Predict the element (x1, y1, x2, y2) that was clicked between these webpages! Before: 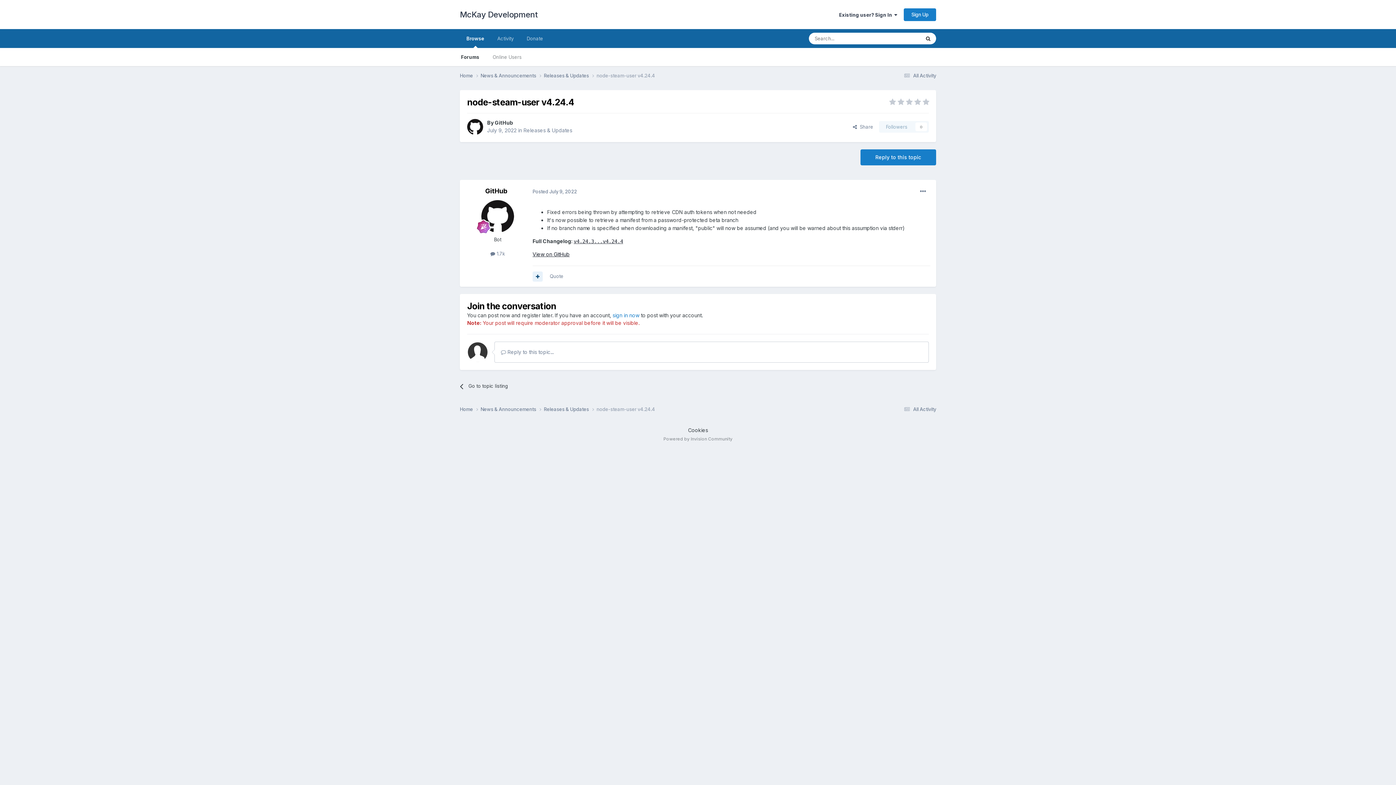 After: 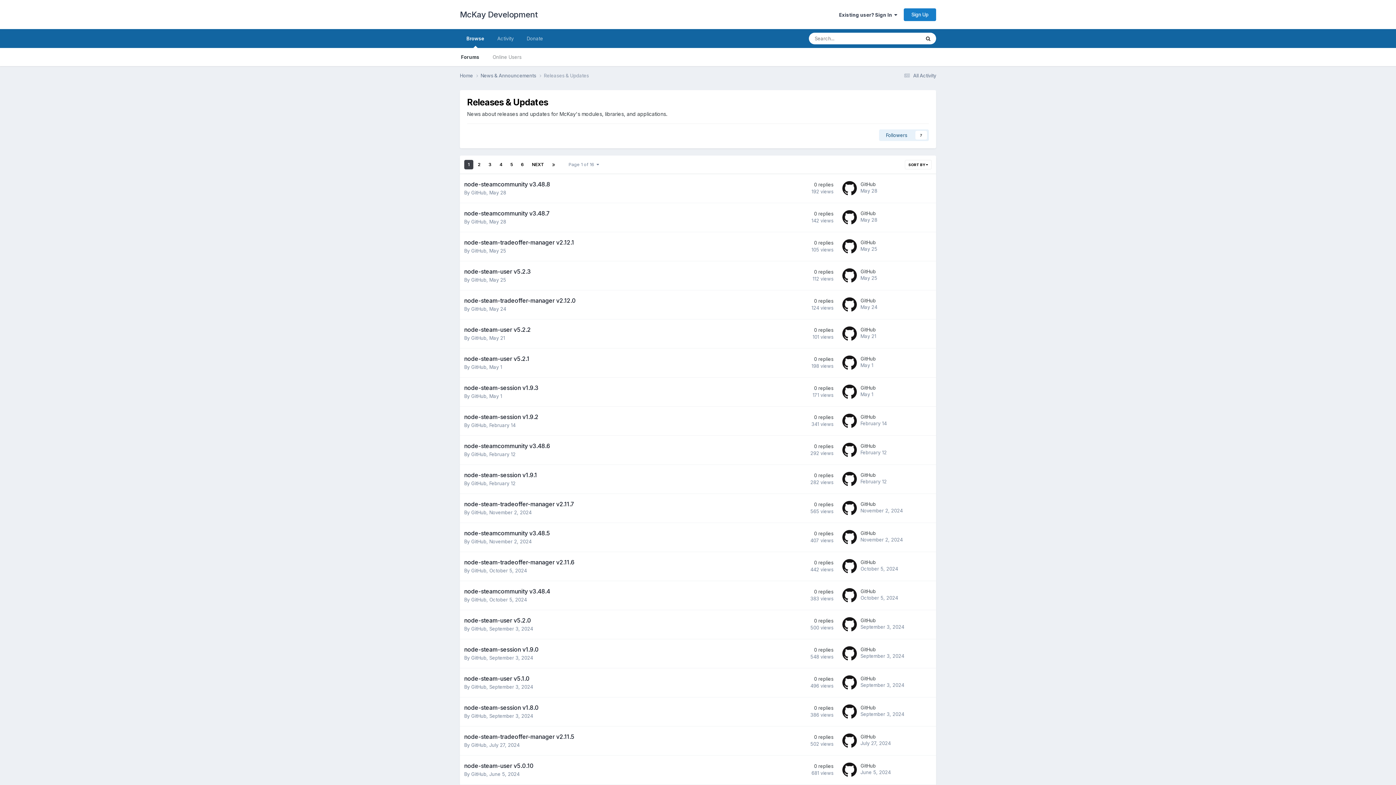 Action: bbox: (523, 127, 572, 133) label: Releases & Updates